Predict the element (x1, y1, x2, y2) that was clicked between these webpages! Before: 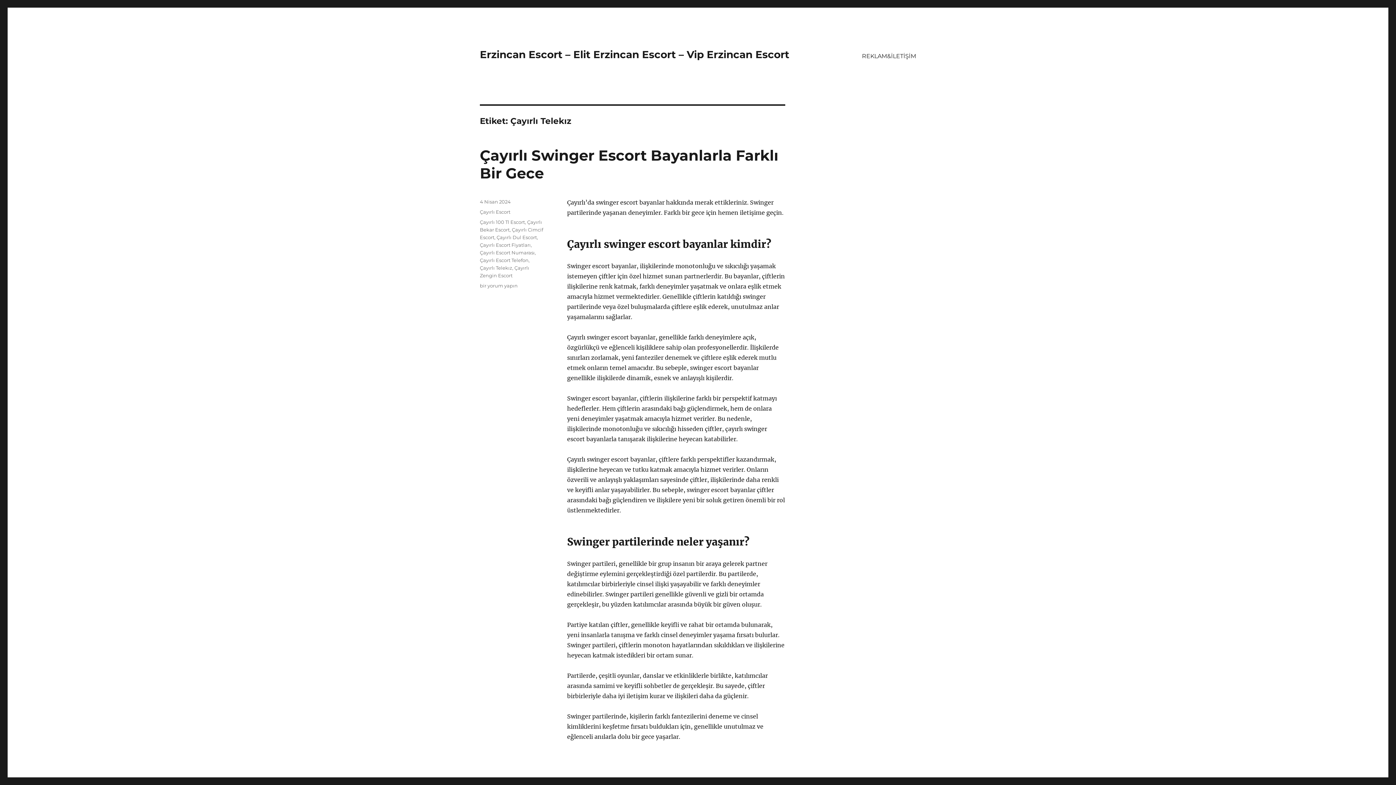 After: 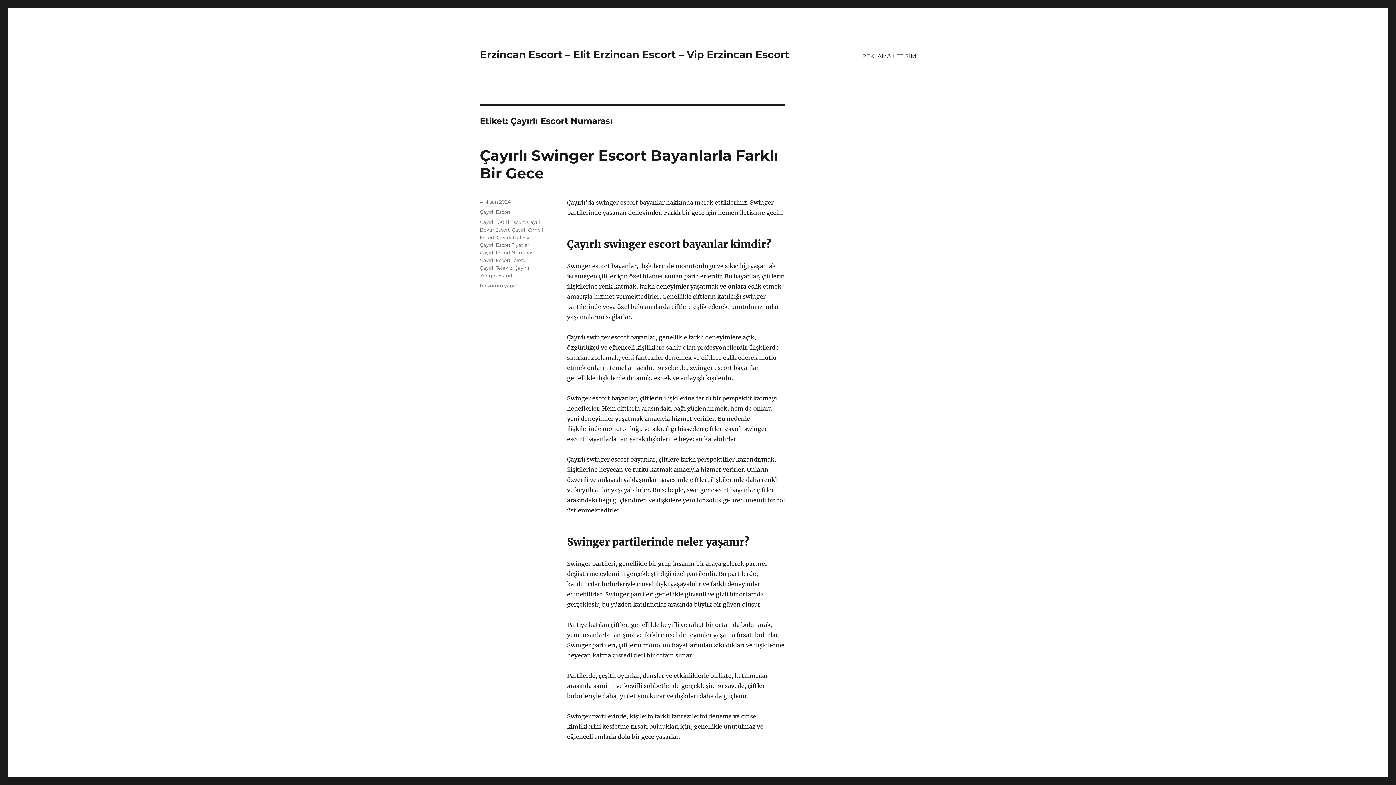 Action: label: Çayırlı Escort Numarası bbox: (480, 249, 534, 255)